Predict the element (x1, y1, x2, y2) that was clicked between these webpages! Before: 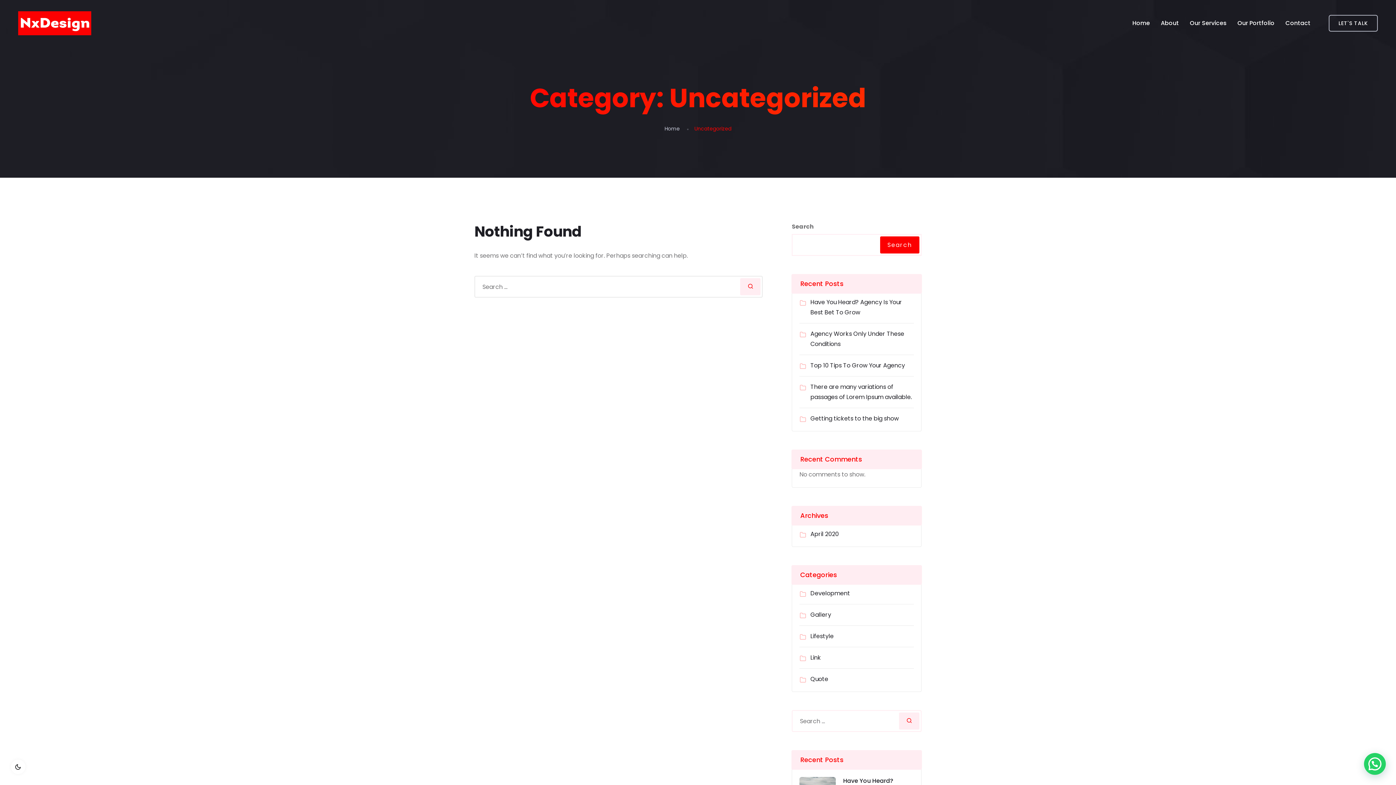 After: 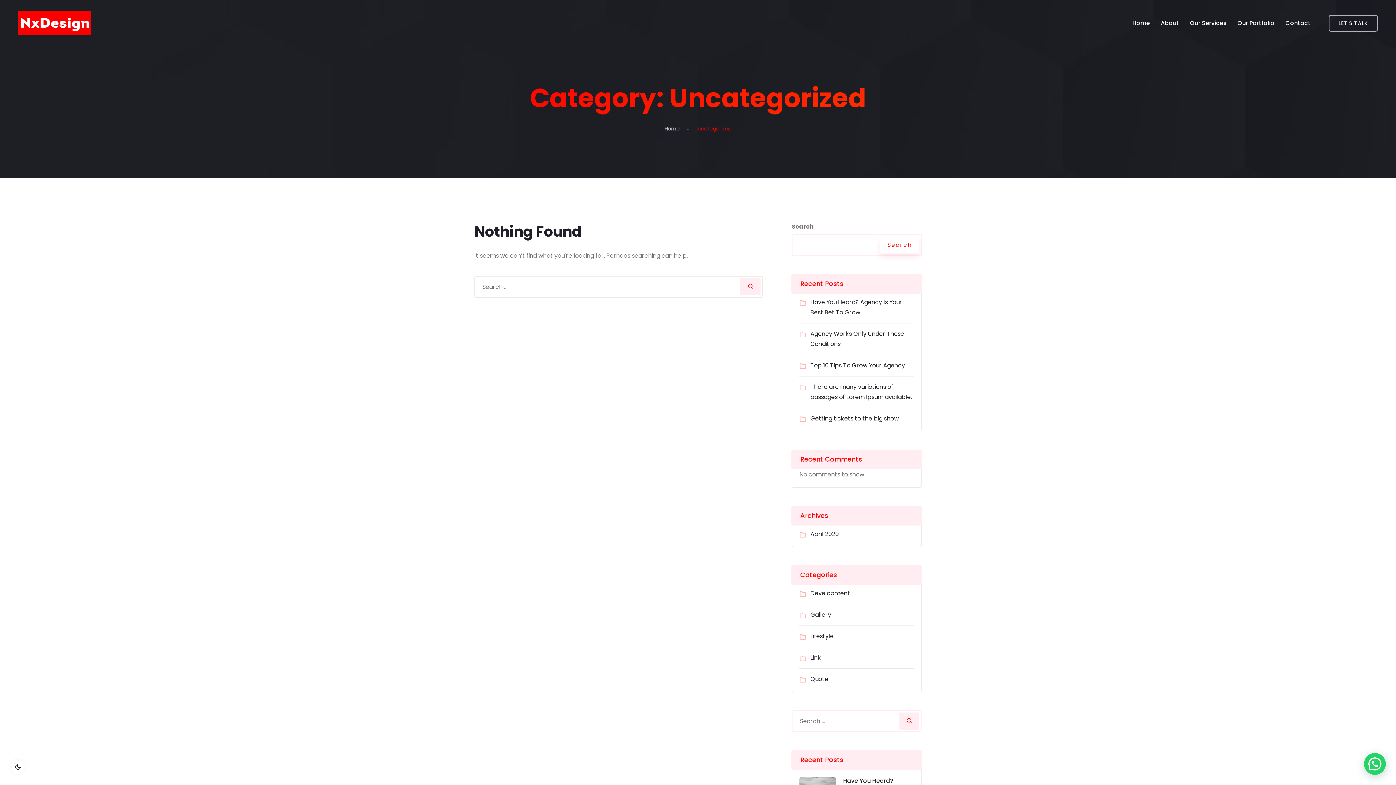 Action: label: Search bbox: (880, 236, 919, 253)